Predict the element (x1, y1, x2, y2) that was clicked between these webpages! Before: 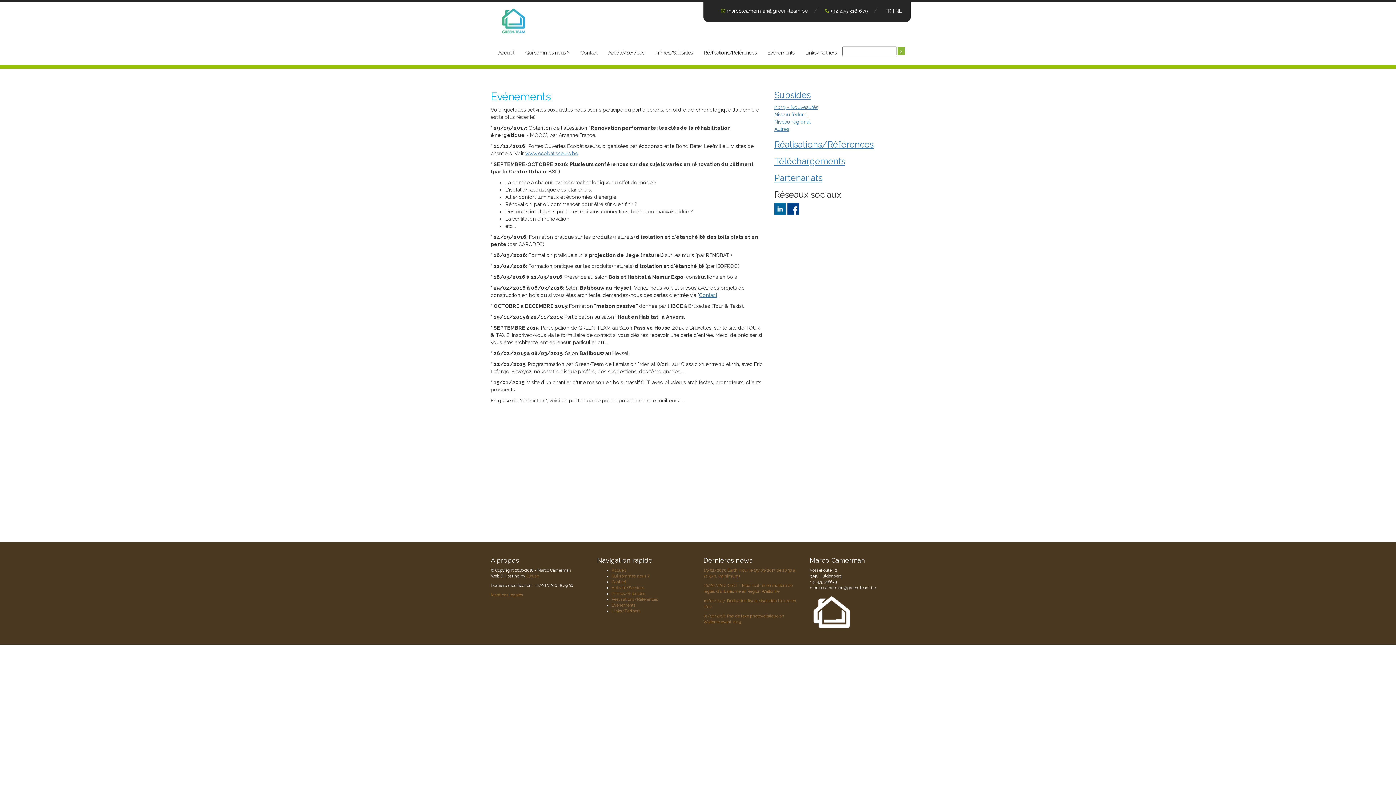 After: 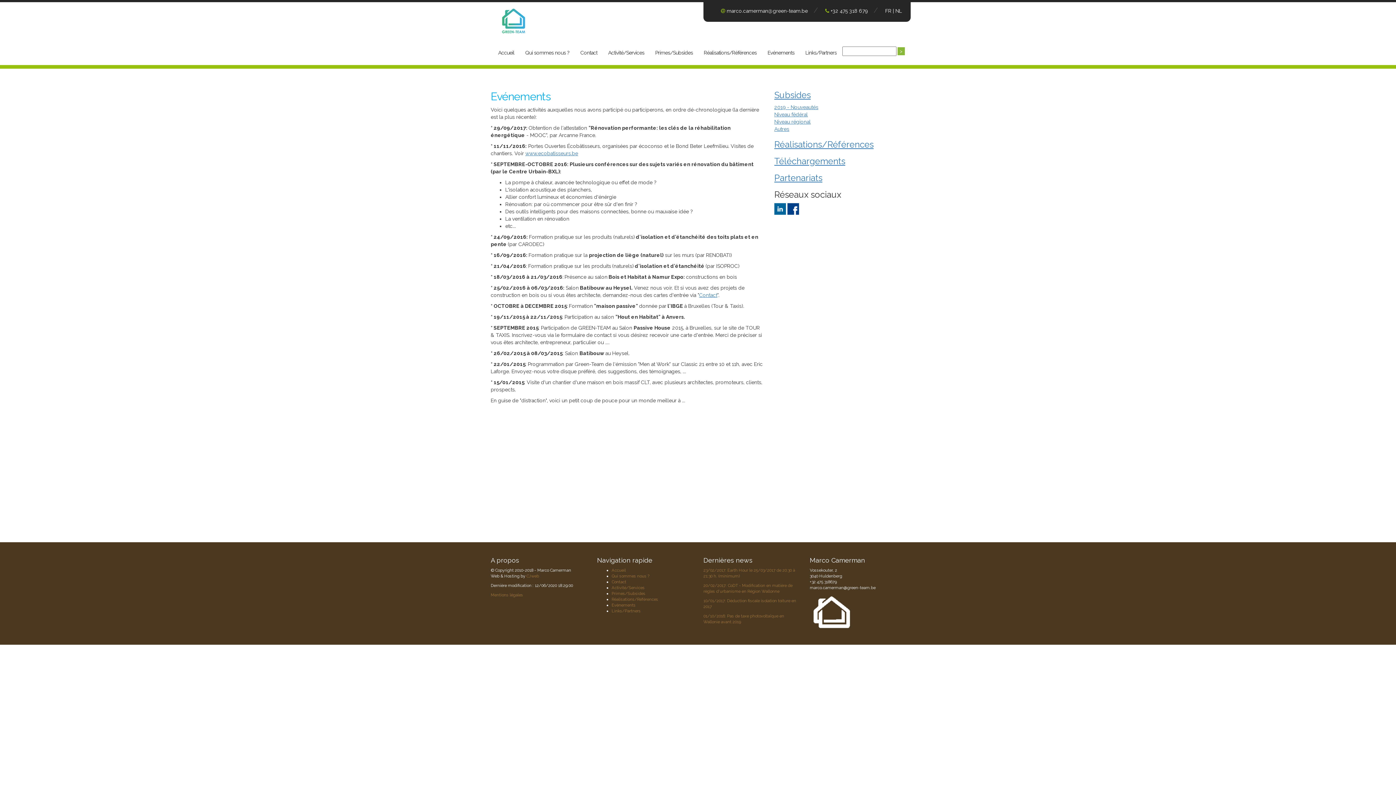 Action: label: Evénements bbox: (611, 602, 635, 608)